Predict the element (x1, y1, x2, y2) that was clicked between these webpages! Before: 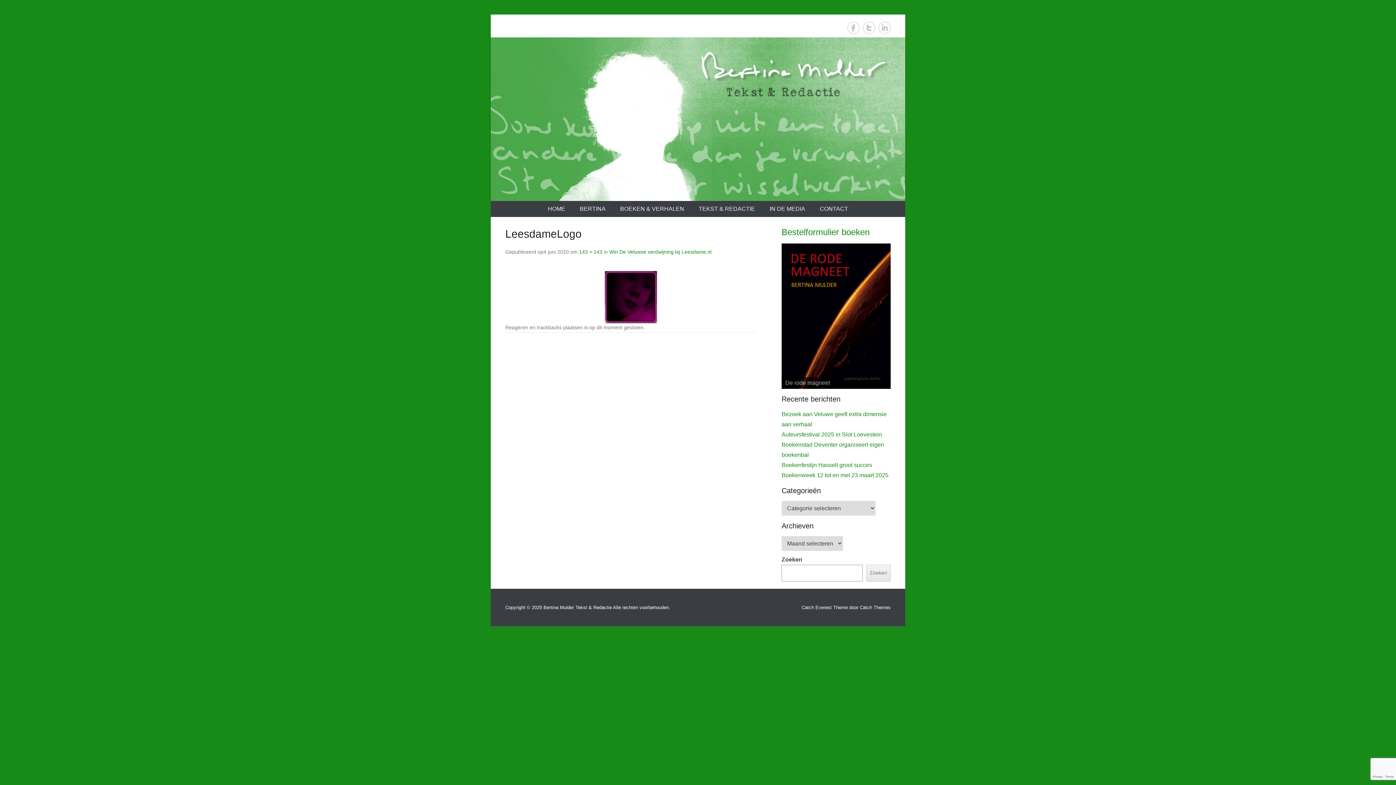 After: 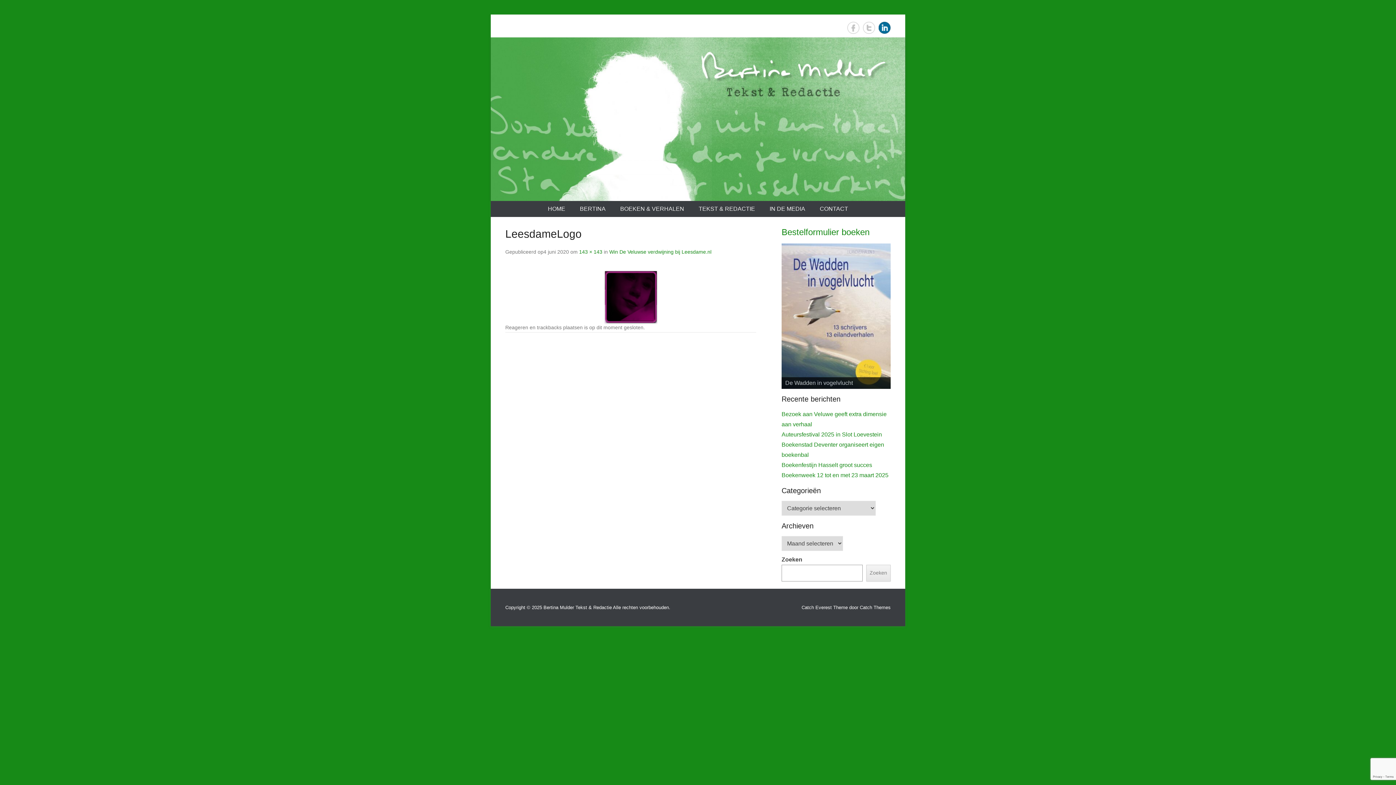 Action: label: LinkedIn bbox: (878, 21, 890, 33)